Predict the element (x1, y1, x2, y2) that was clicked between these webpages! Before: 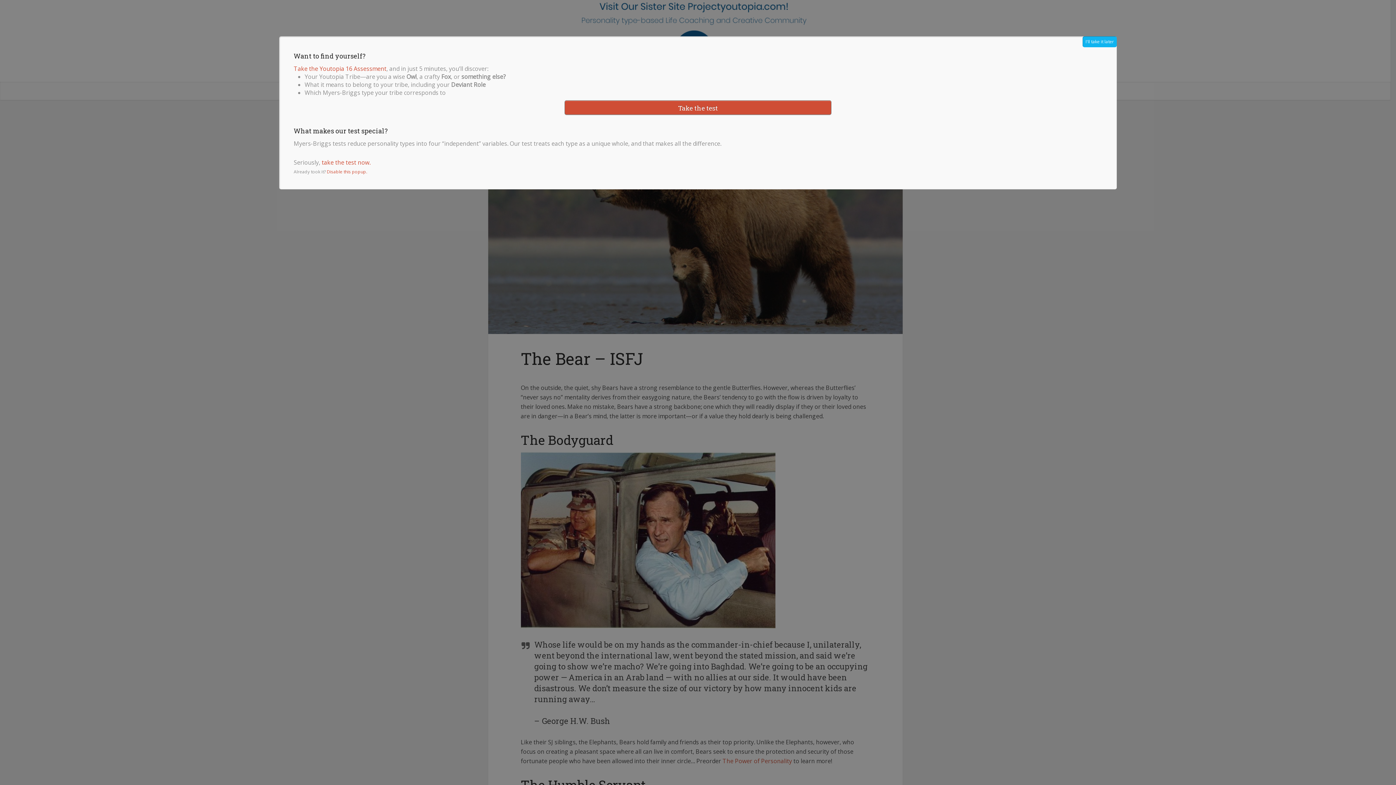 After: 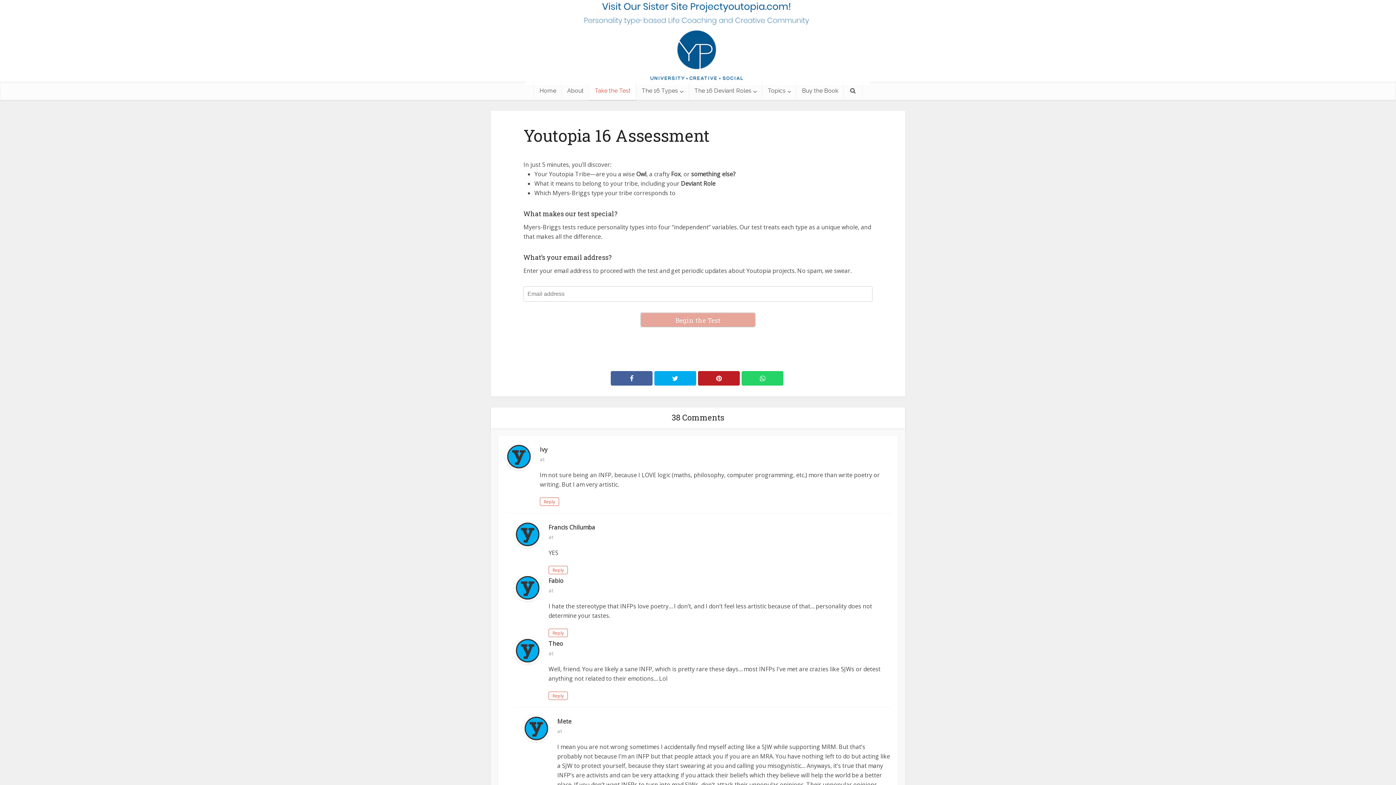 Action: bbox: (293, 64, 386, 72) label: Take the Youtopia 16 Assessment